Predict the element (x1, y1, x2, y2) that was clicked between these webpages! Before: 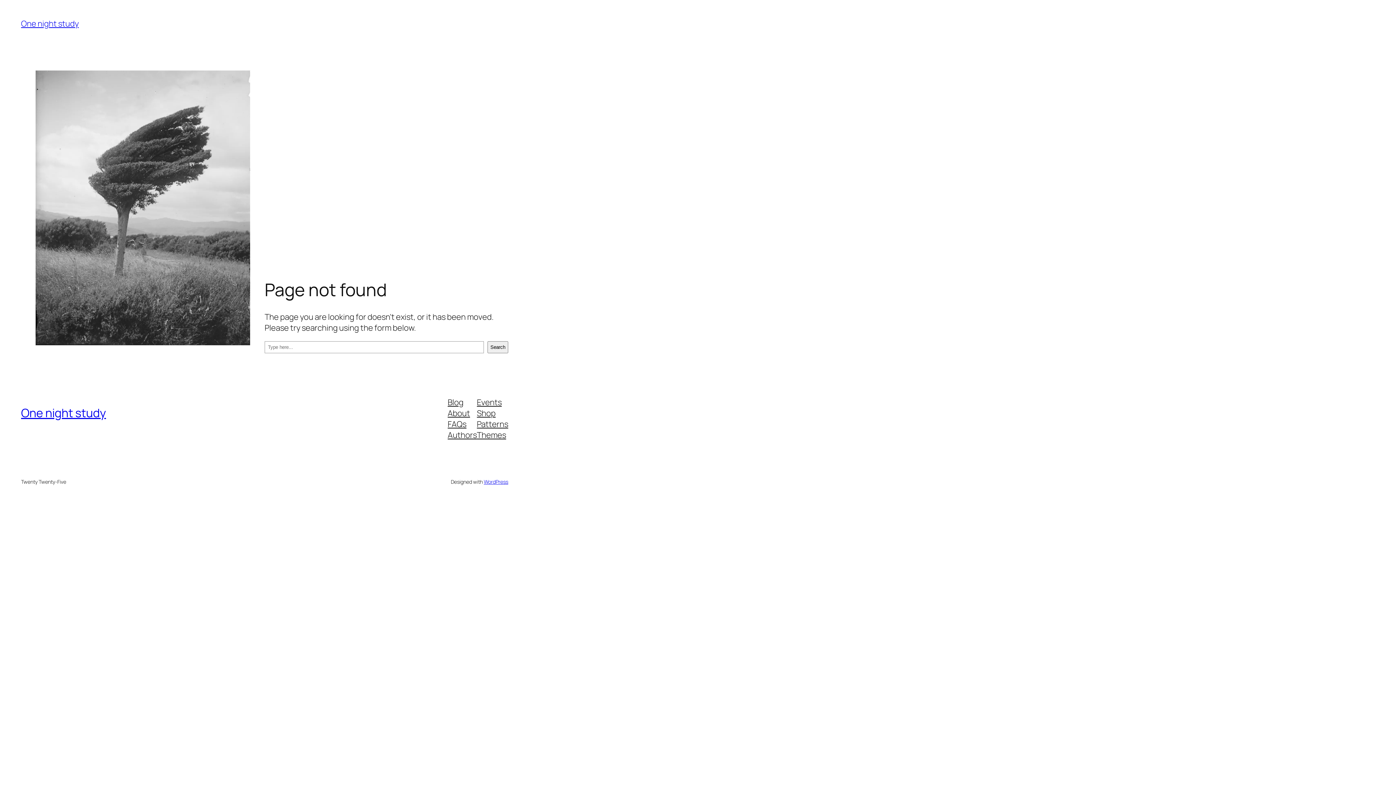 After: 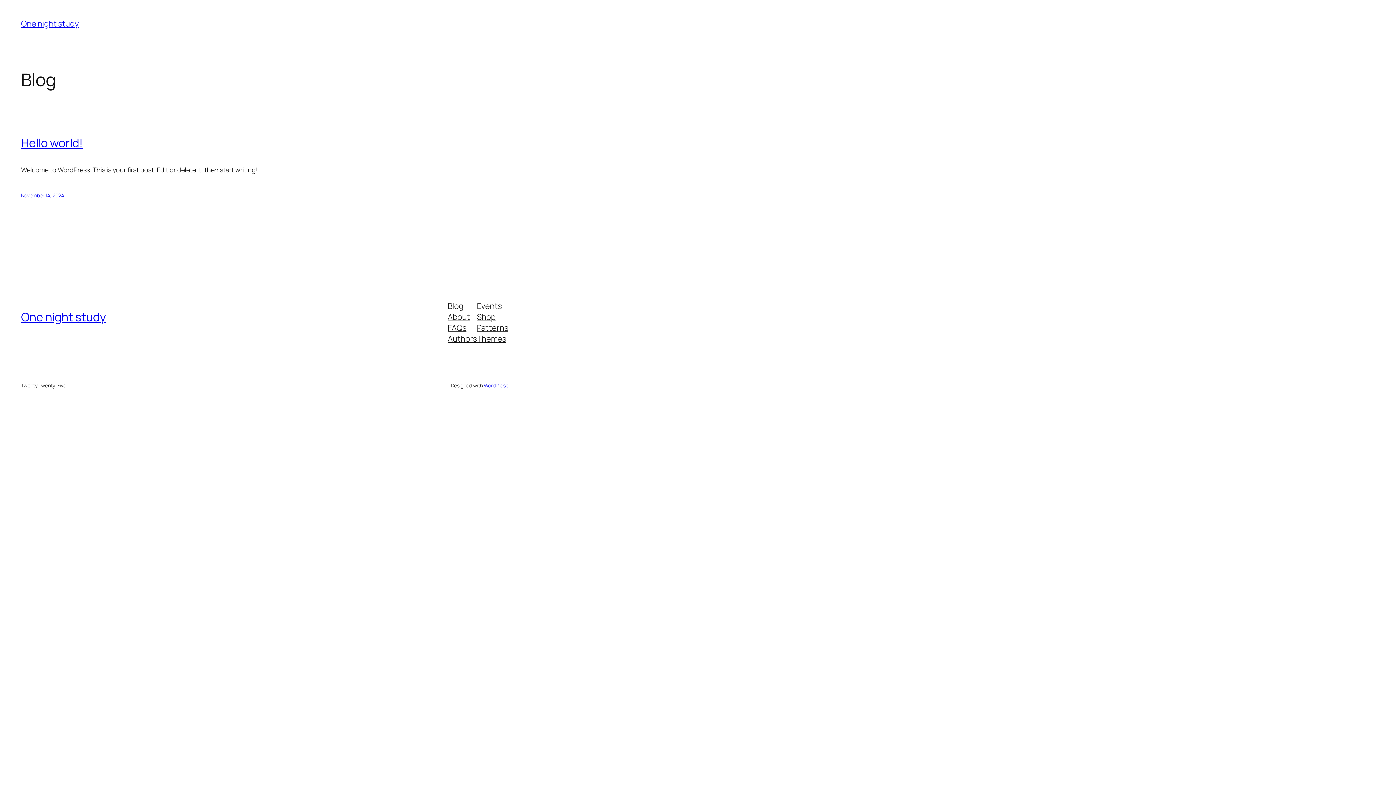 Action: bbox: (21, 405, 106, 421) label: One night study